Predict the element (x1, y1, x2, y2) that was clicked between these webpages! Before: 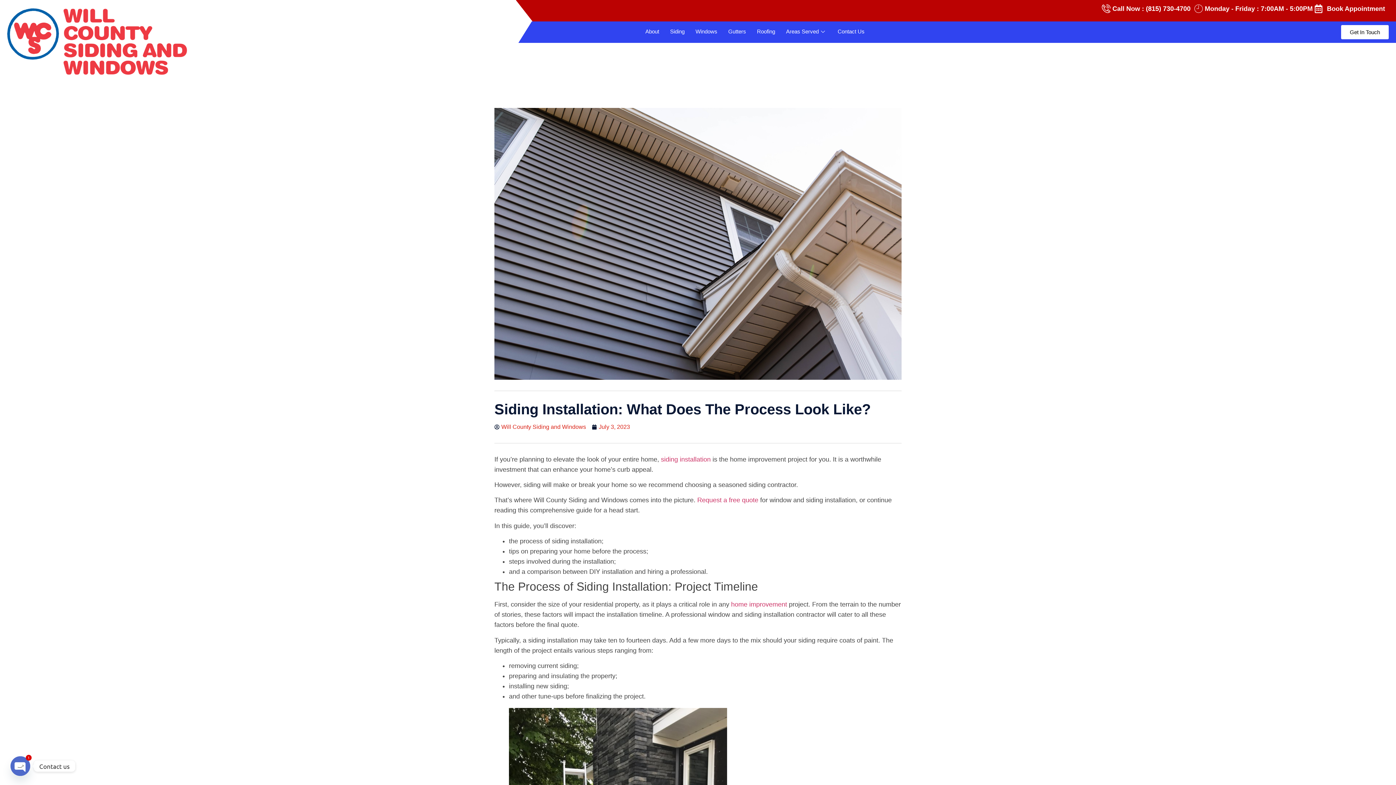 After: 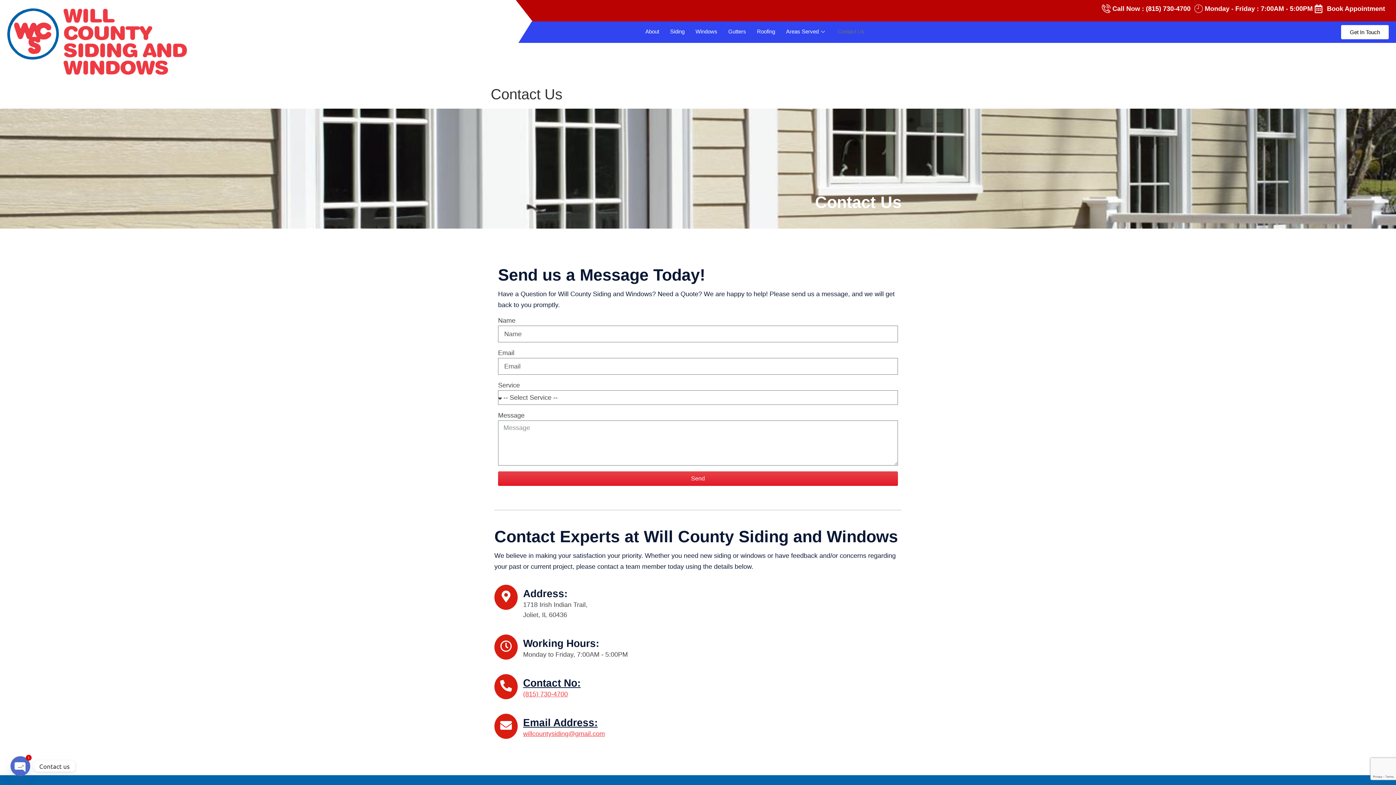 Action: label: Book Appointment bbox: (1314, 3, 1385, 13)